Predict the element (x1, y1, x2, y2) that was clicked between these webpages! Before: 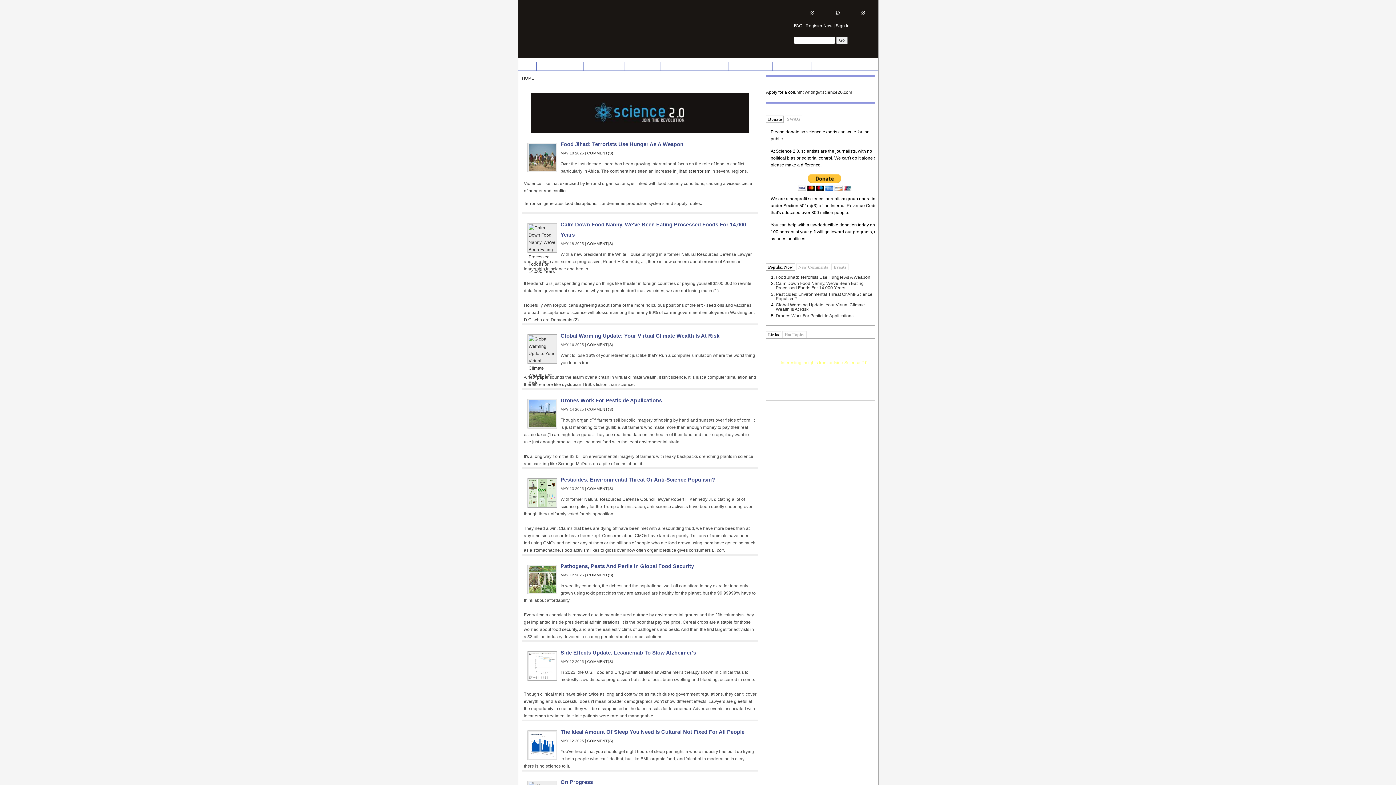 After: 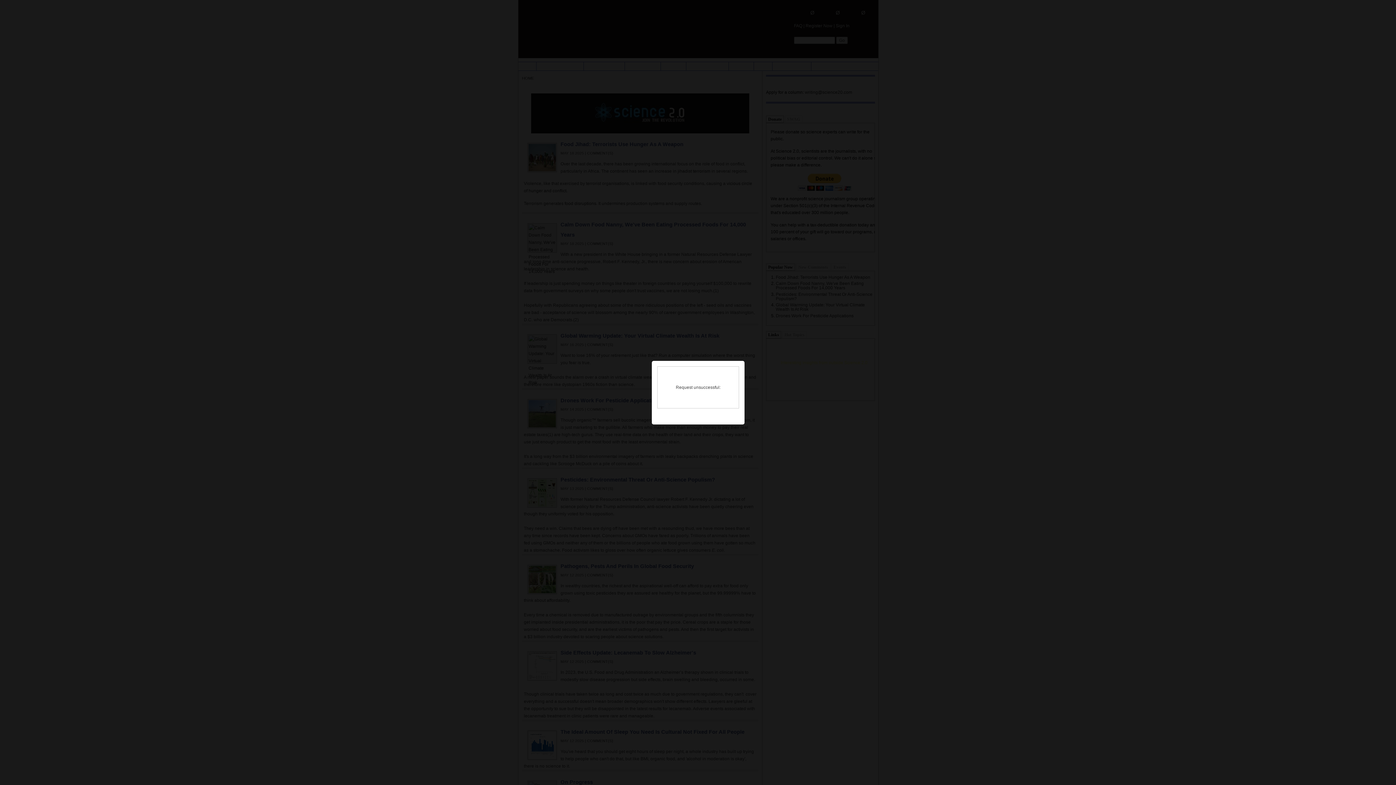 Action: label: Ø bbox: (794, 7, 819, 18)